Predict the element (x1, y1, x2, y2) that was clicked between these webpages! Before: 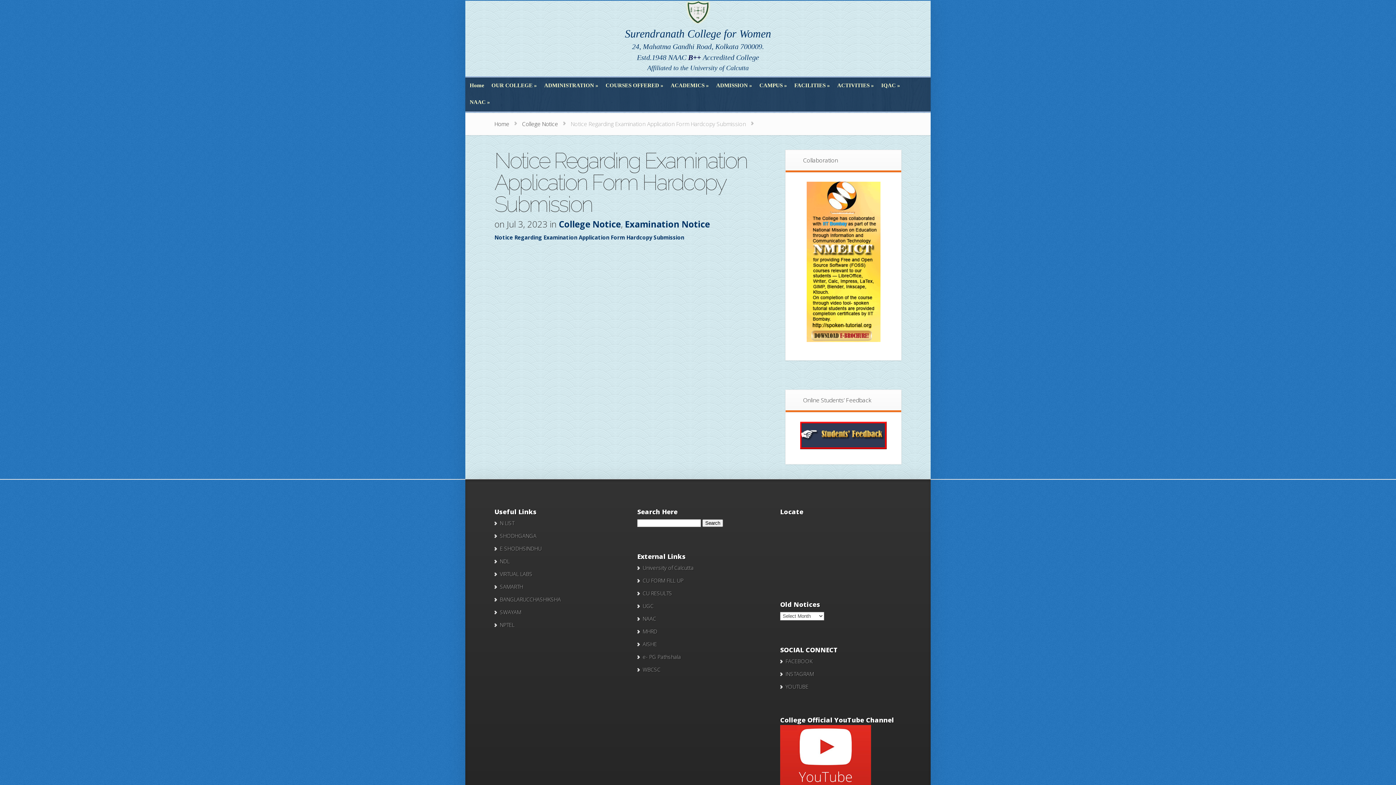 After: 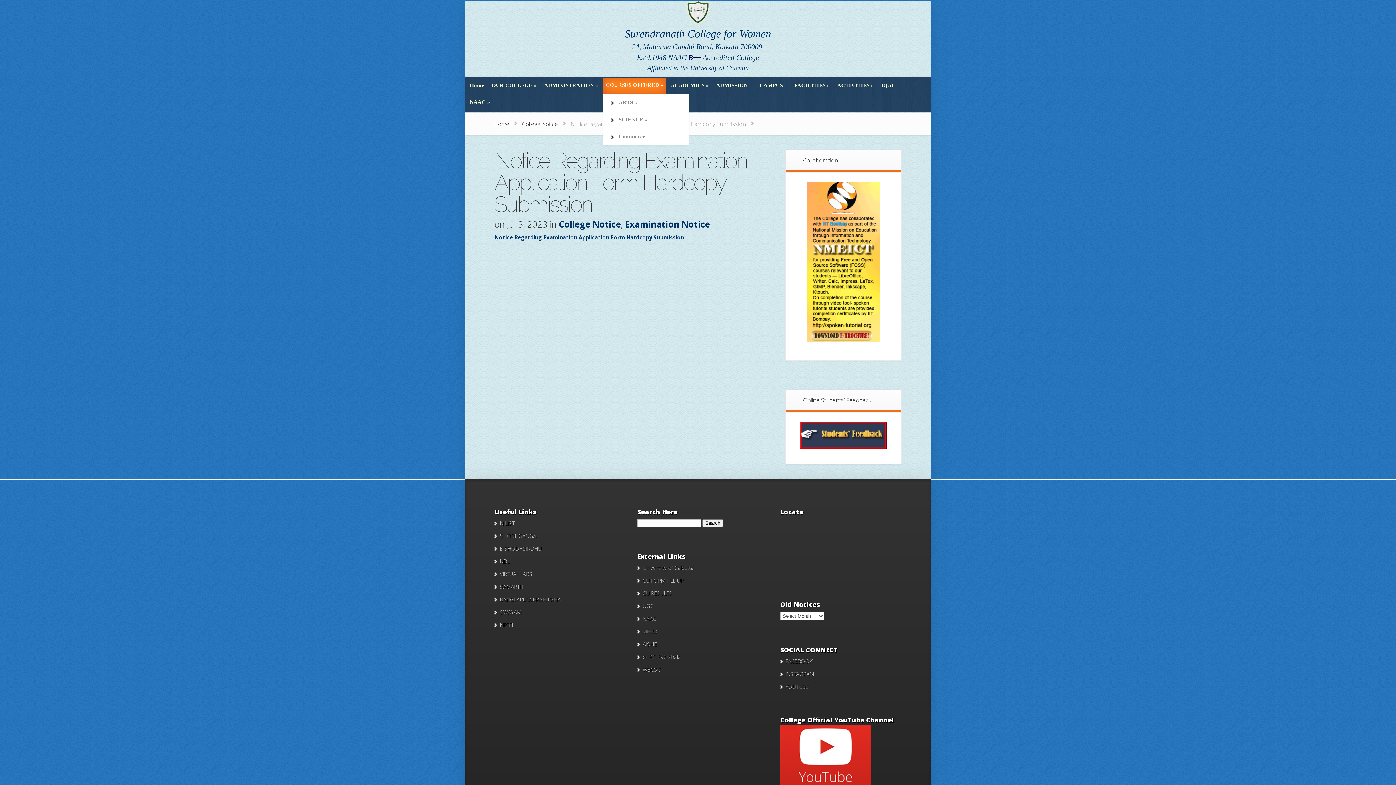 Action: bbox: (602, 77, 666, 93) label: COURSES OFFERED
COURSES OFFERED